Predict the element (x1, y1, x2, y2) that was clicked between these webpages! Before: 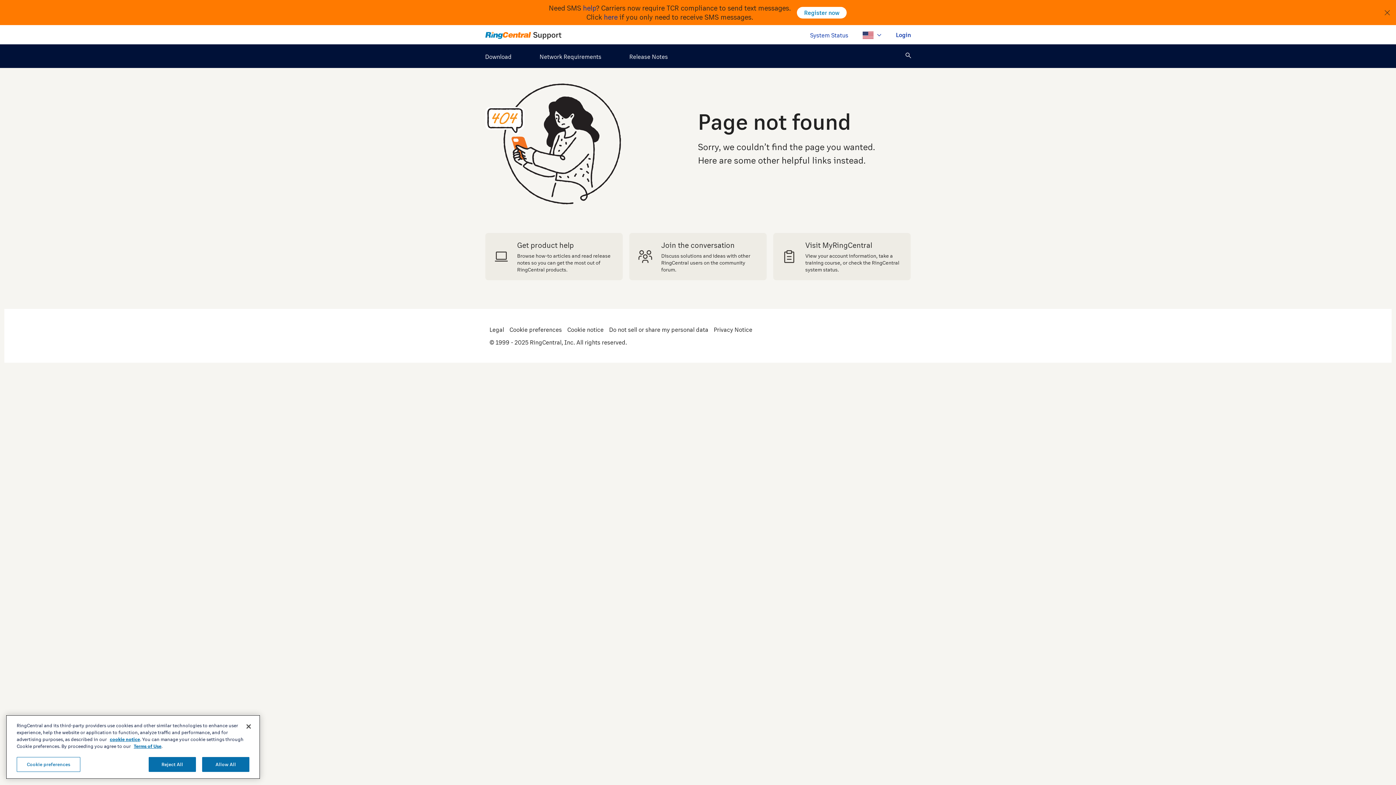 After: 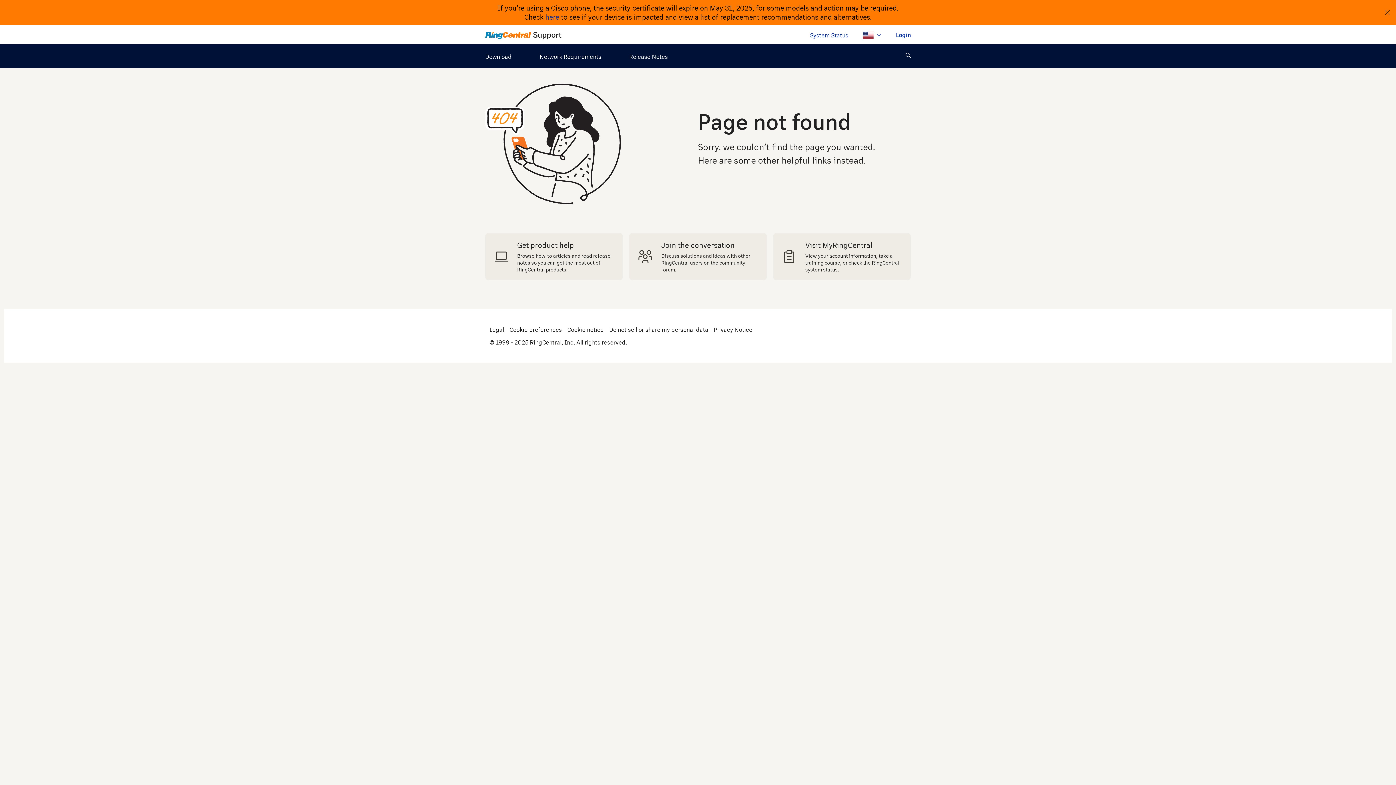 Action: bbox: (202, 771, 249, 786) label: Allow All